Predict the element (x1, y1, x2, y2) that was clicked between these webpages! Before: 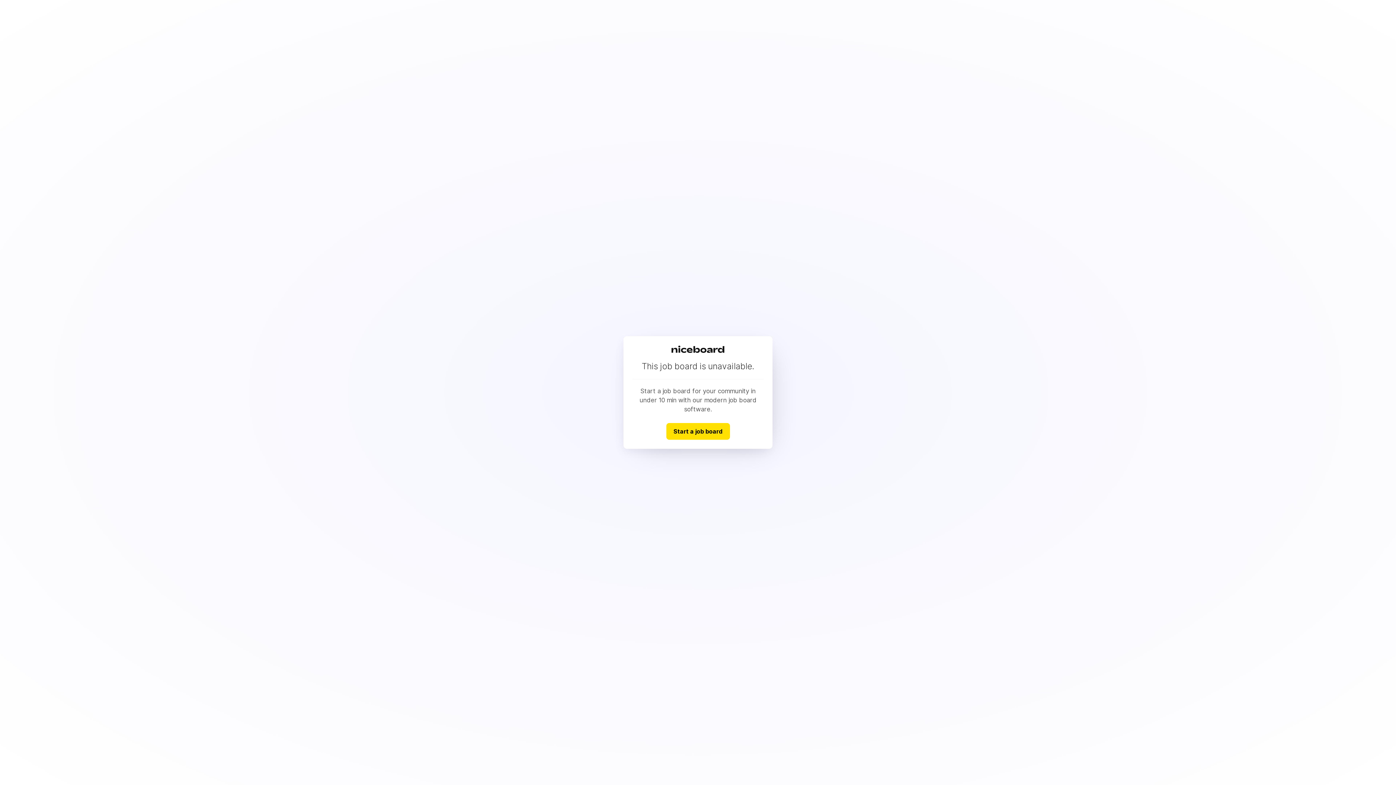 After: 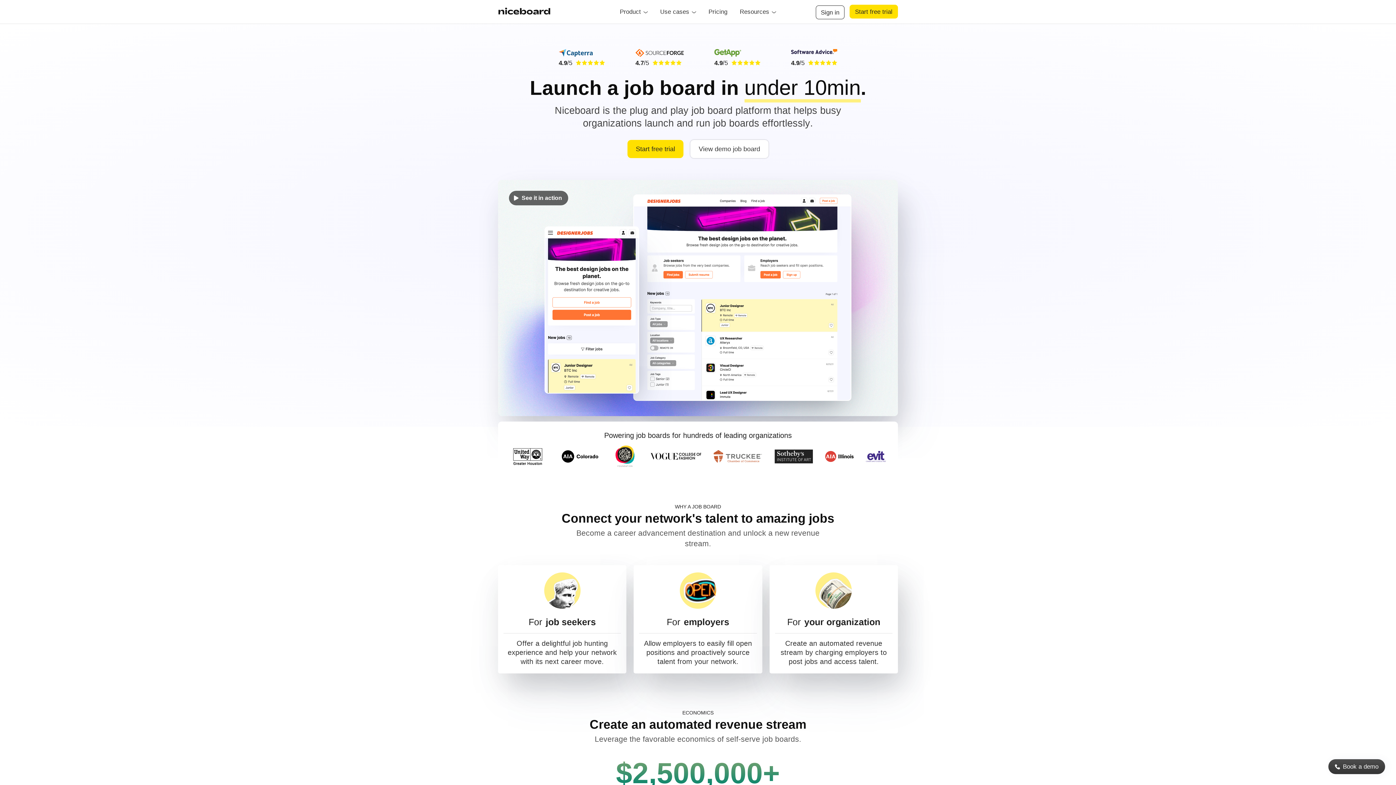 Action: bbox: (666, 423, 730, 439) label: Start a job board